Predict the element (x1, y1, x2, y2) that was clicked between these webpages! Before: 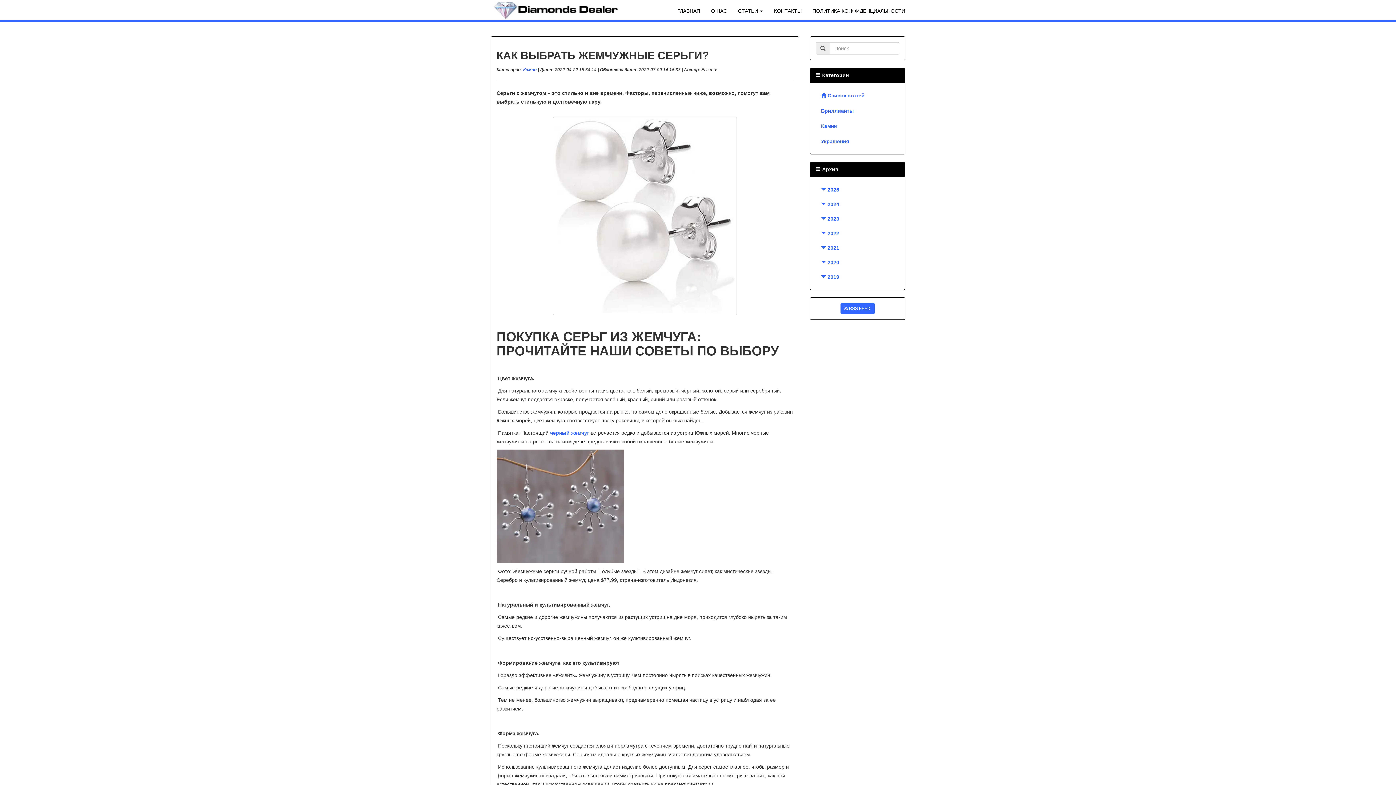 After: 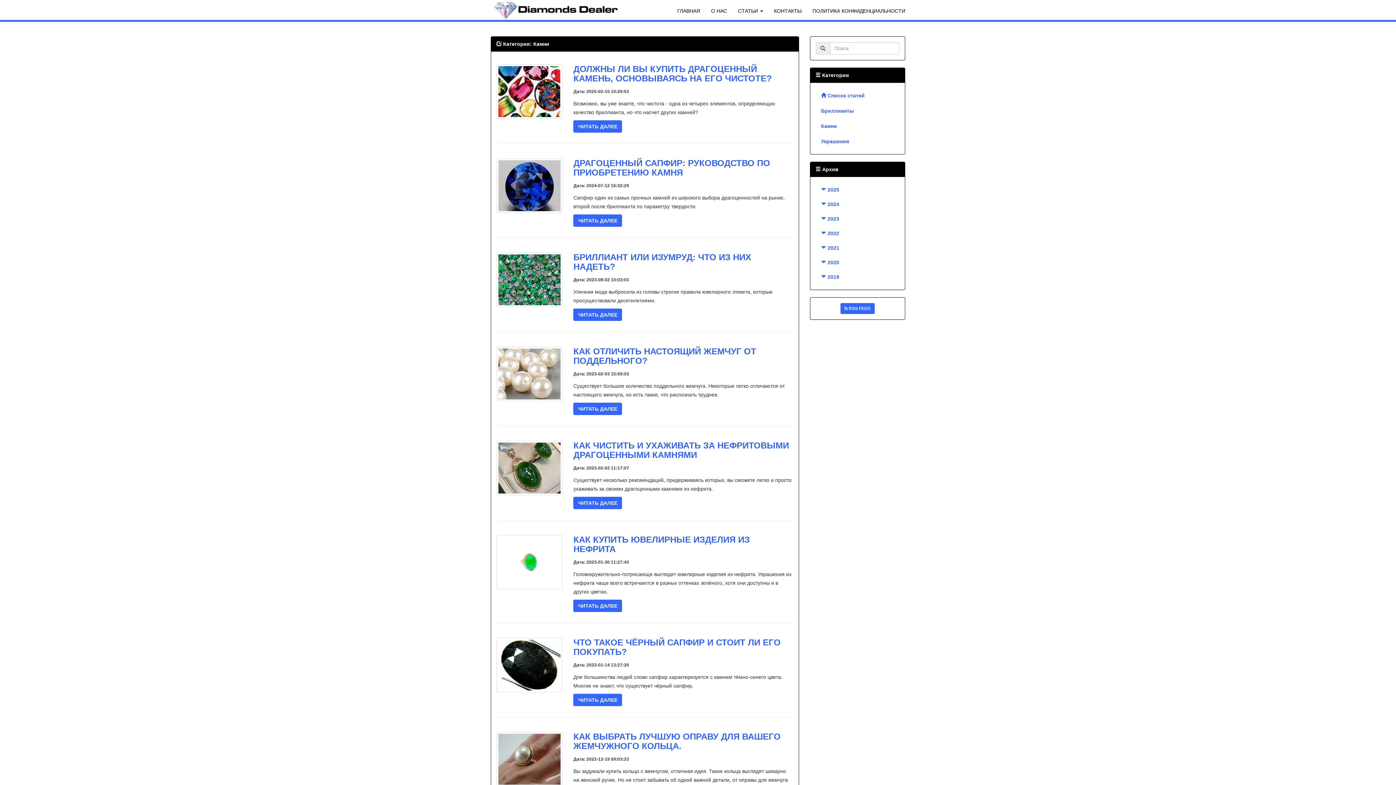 Action: bbox: (523, 67, 536, 72) label: Камни